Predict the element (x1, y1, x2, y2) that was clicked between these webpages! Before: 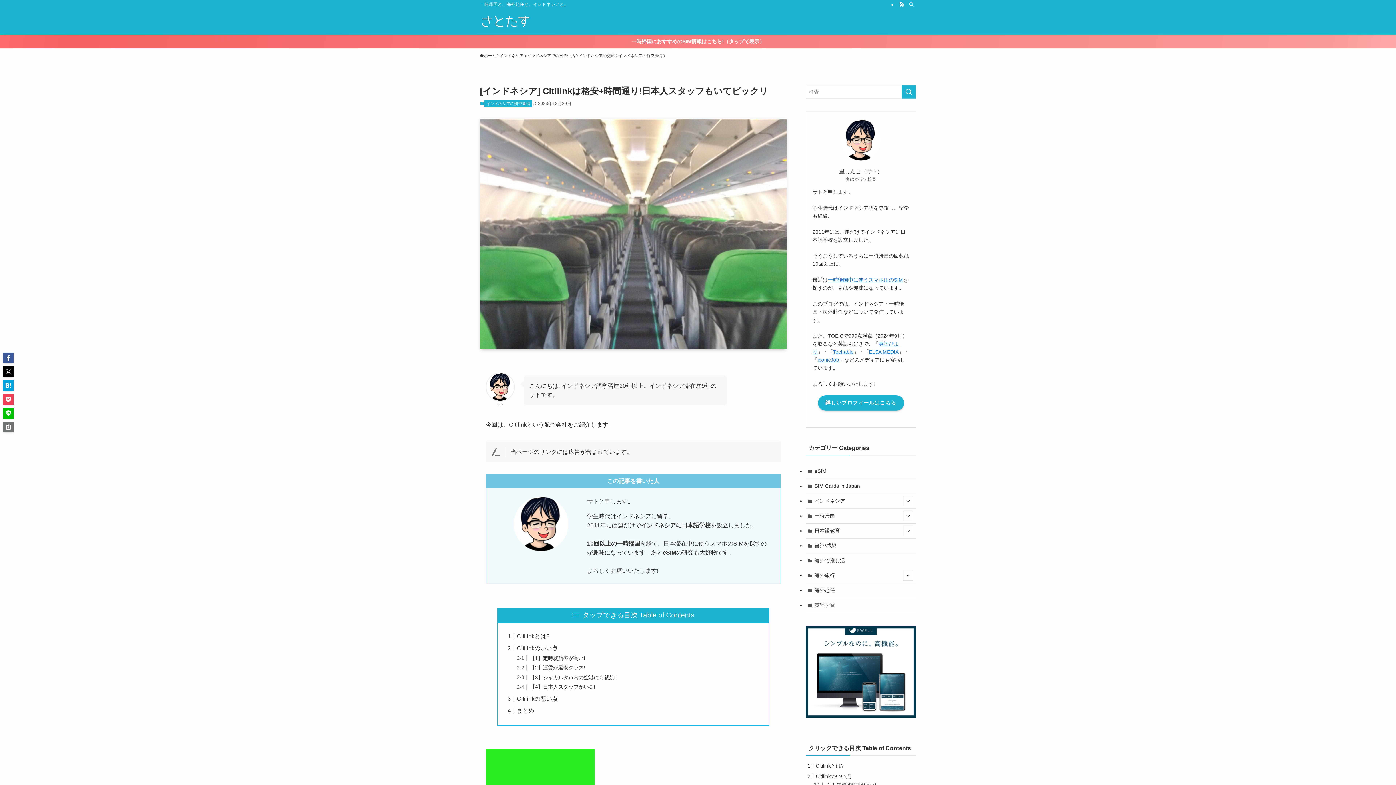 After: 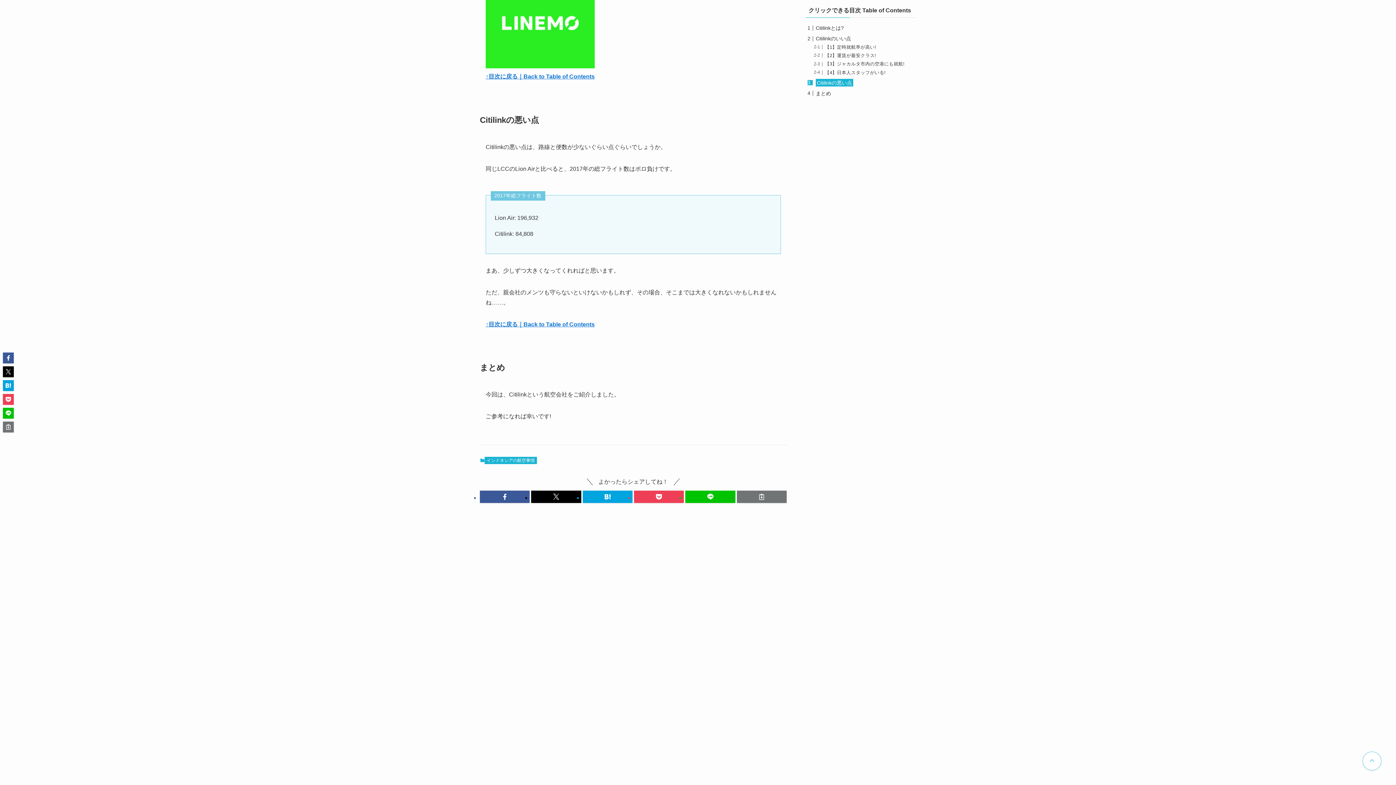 Action: label: まとめ bbox: (516, 708, 534, 714)